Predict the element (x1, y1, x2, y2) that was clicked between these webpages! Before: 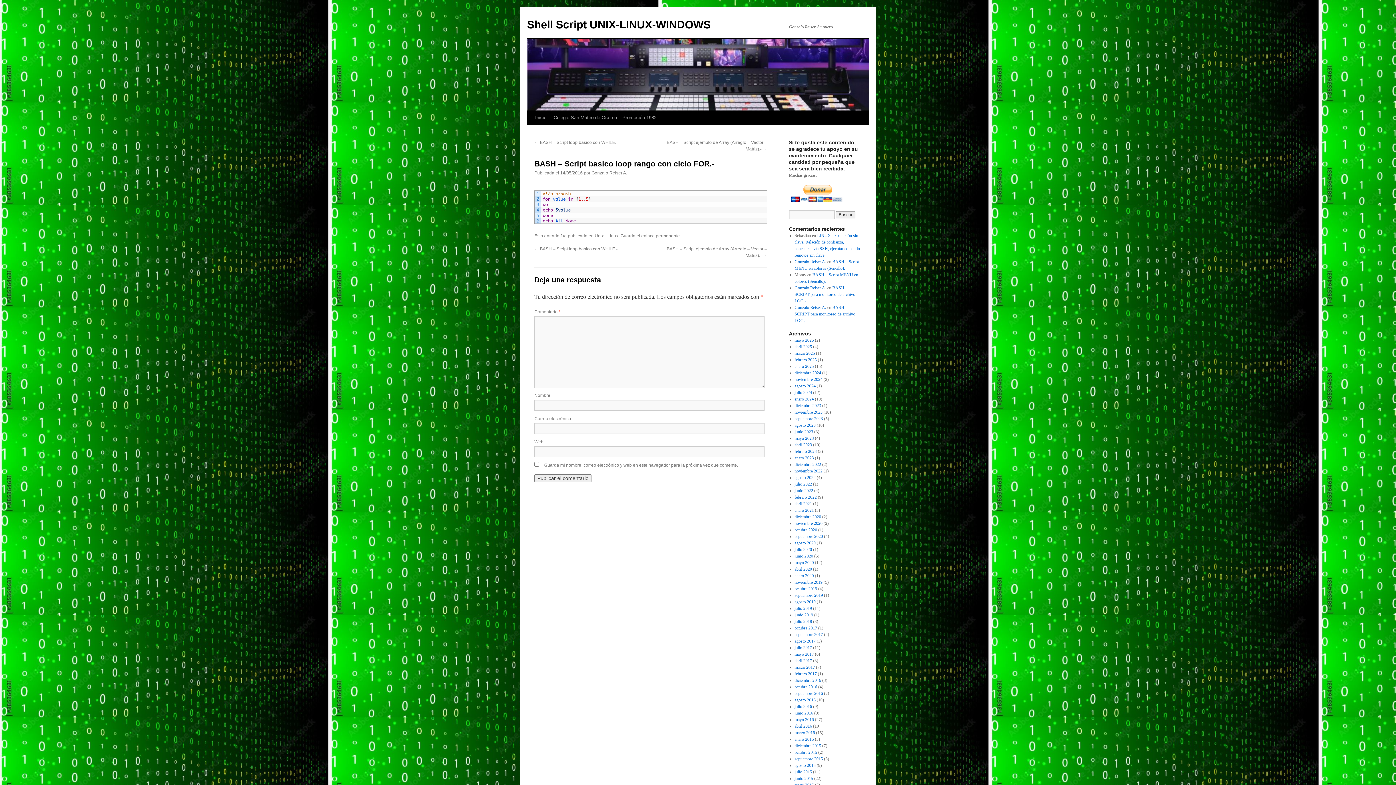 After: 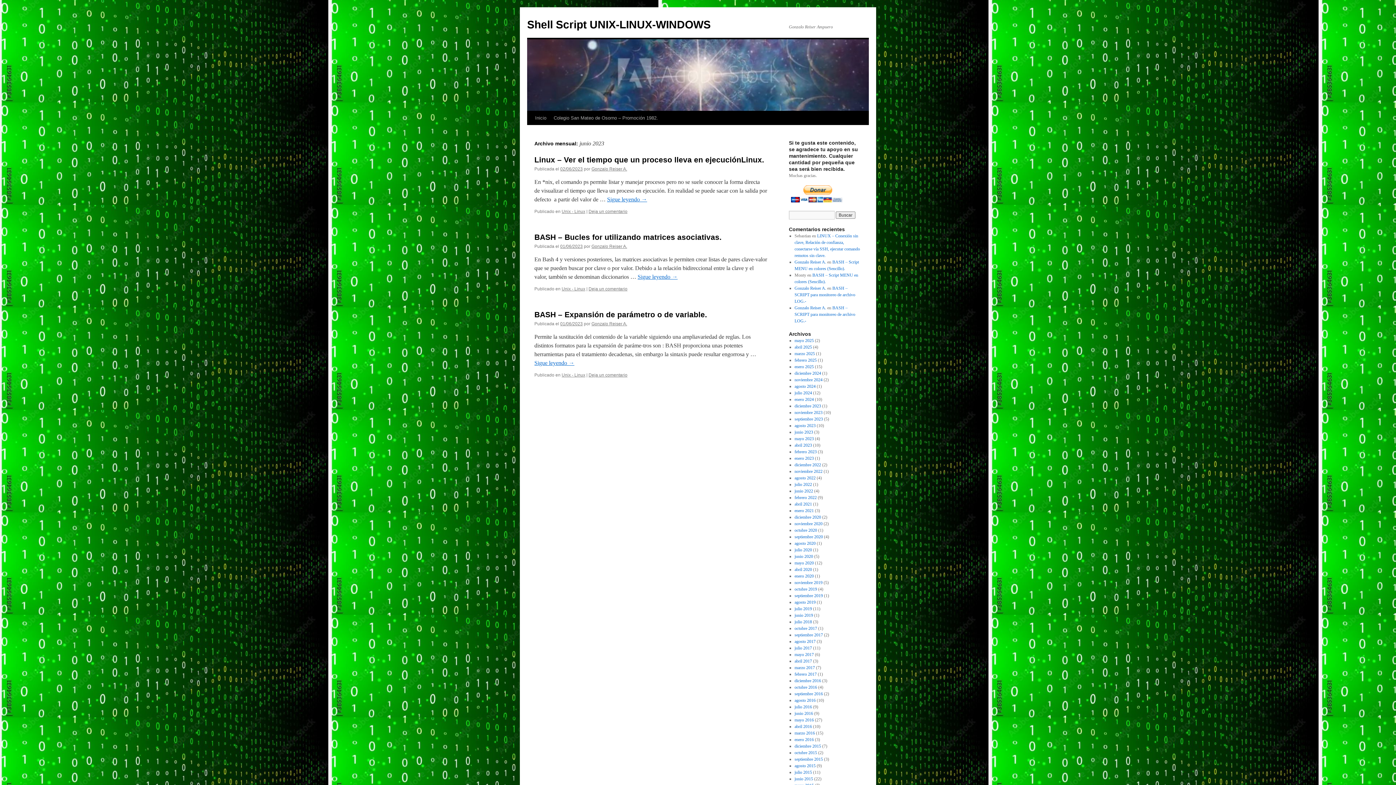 Action: bbox: (794, 429, 813, 434) label: junio 2023